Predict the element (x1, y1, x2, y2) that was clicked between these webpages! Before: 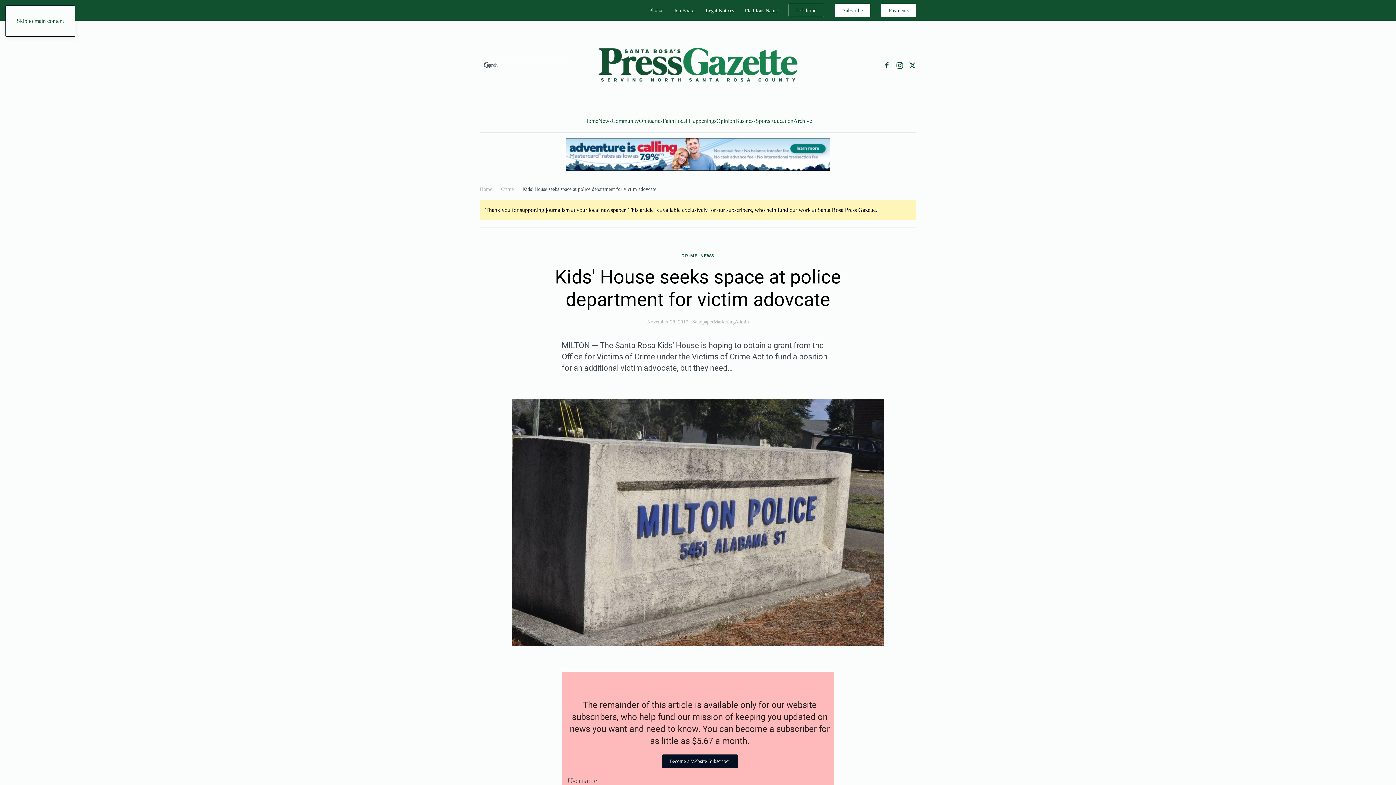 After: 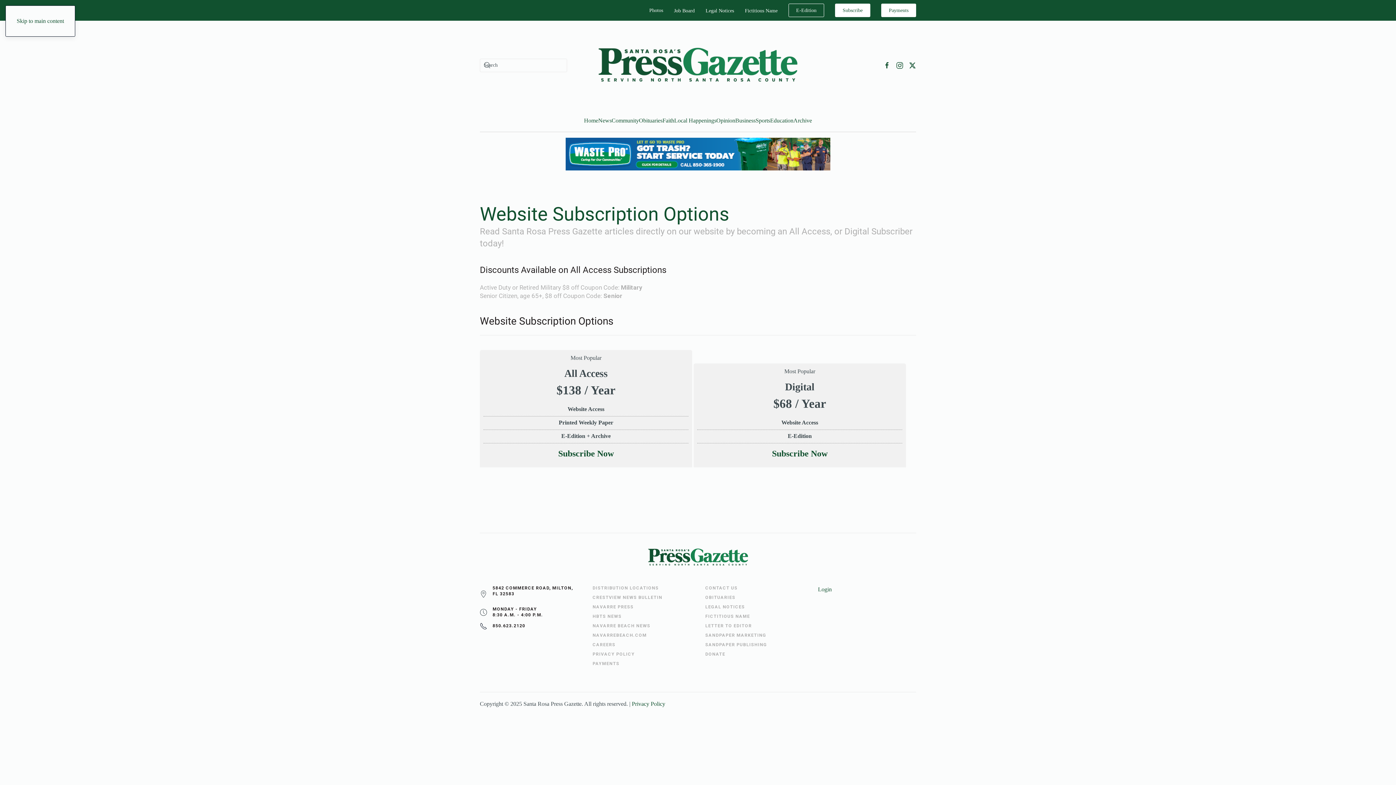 Action: bbox: (662, 754, 738, 768) label: Become a Website Subscriber